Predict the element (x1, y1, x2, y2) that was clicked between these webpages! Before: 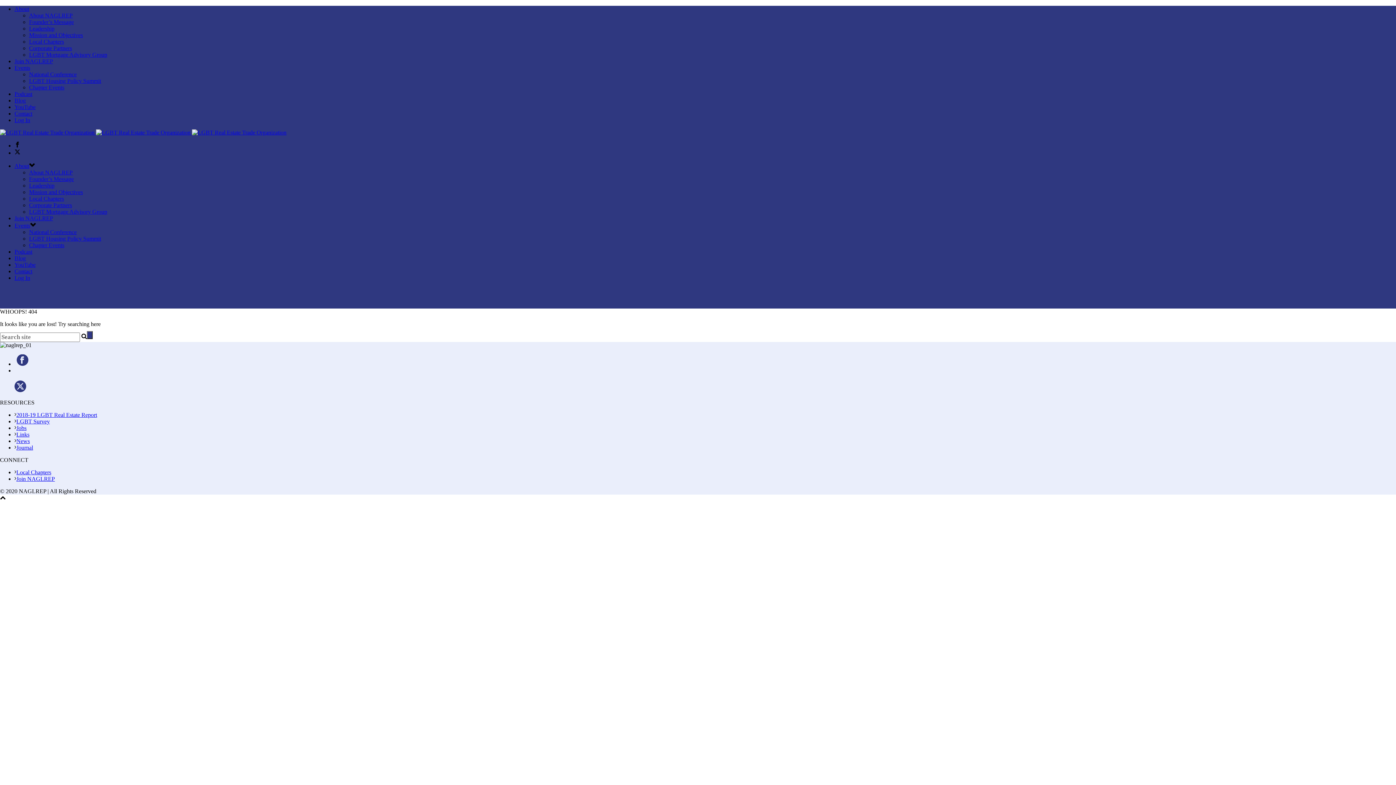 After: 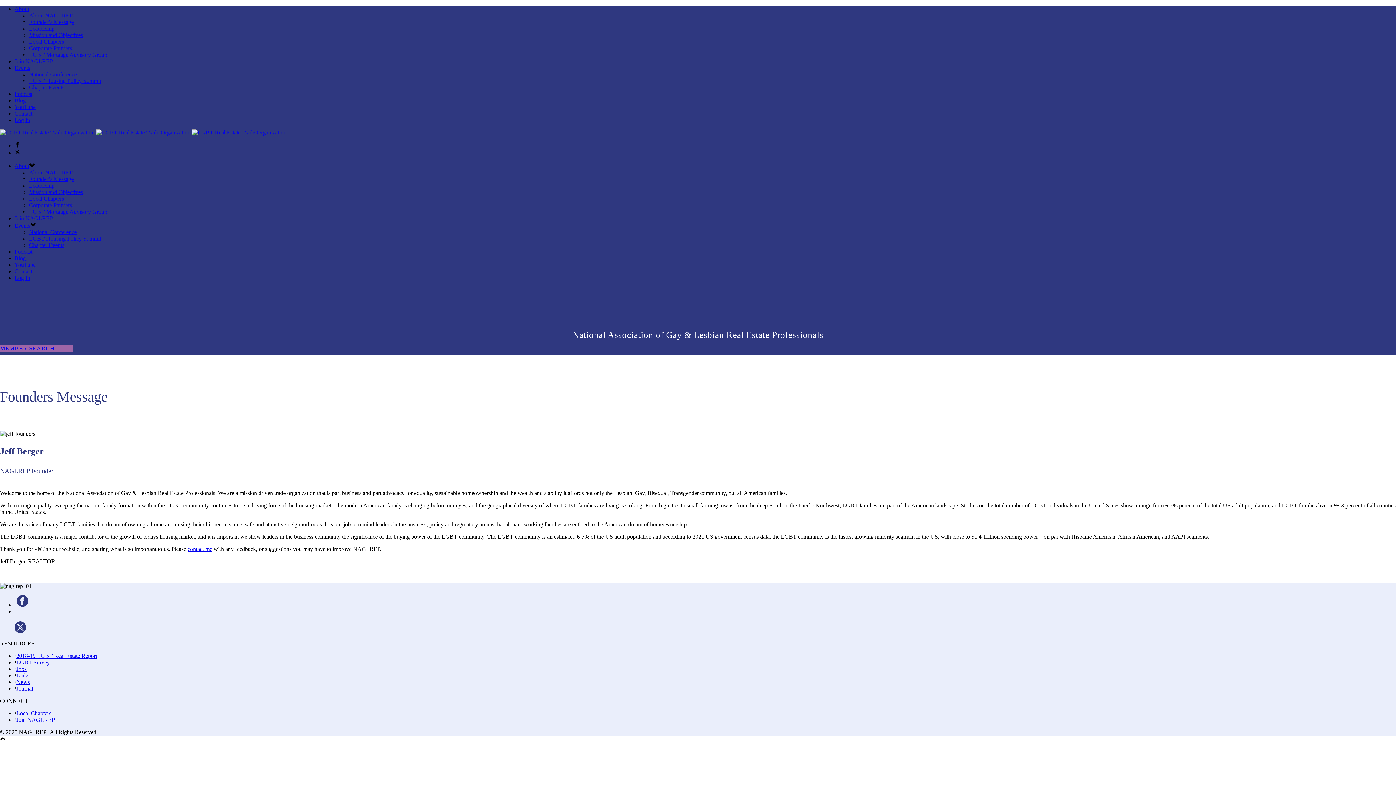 Action: bbox: (29, 18, 73, 25) label: Founder’s Message